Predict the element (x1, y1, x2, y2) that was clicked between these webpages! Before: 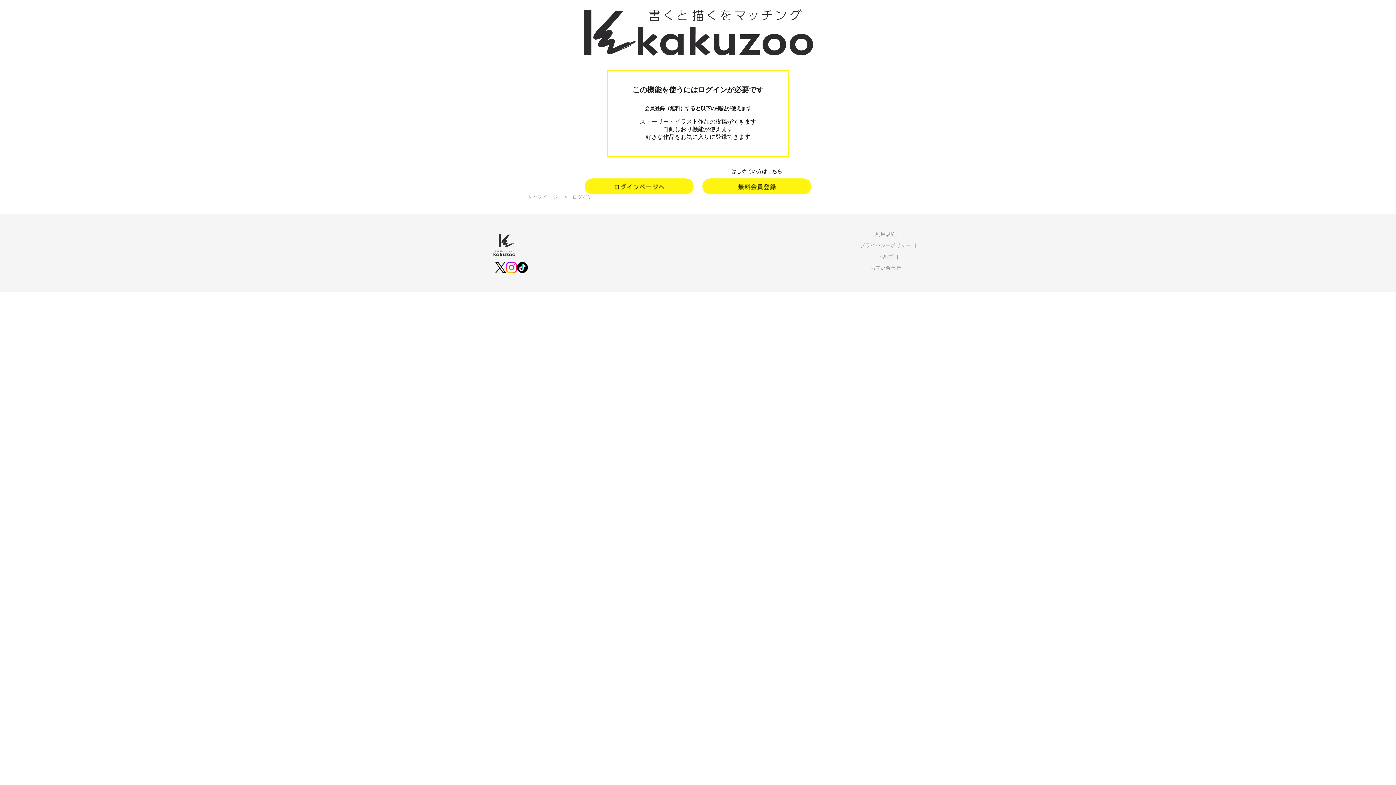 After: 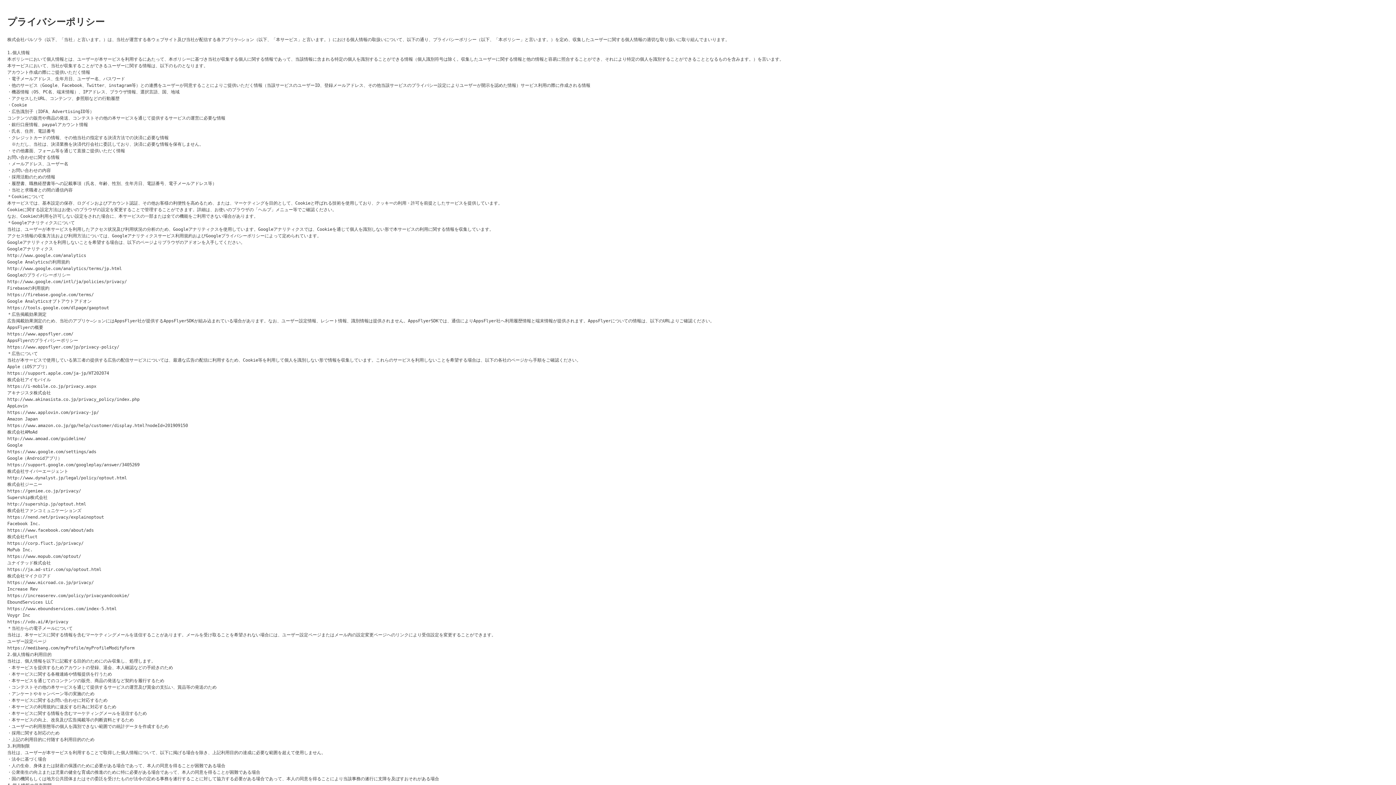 Action: label: プライバシーポリシー bbox: (860, 241, 911, 249)